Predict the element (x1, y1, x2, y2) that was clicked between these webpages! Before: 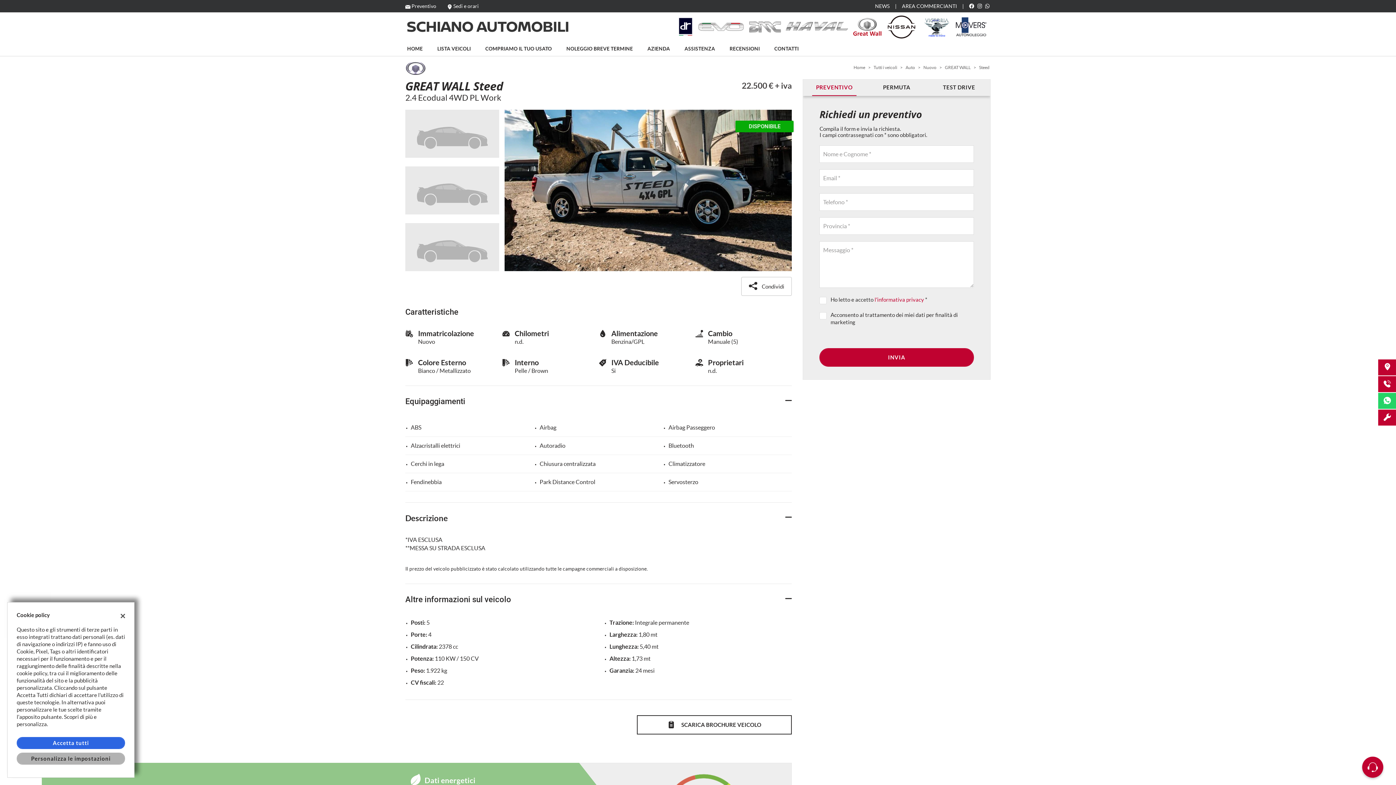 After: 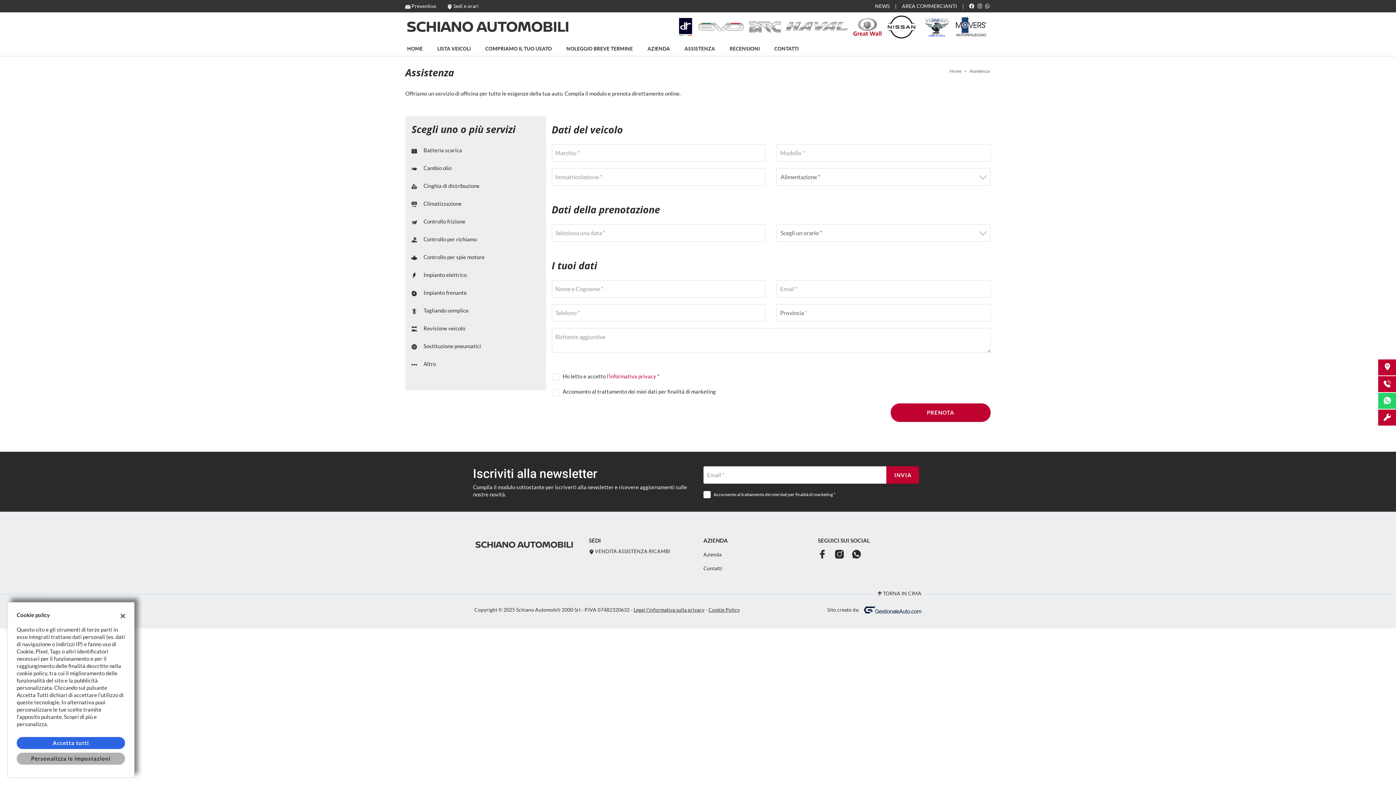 Action: label: ASSISTENZA bbox: (684, 41, 715, 56)